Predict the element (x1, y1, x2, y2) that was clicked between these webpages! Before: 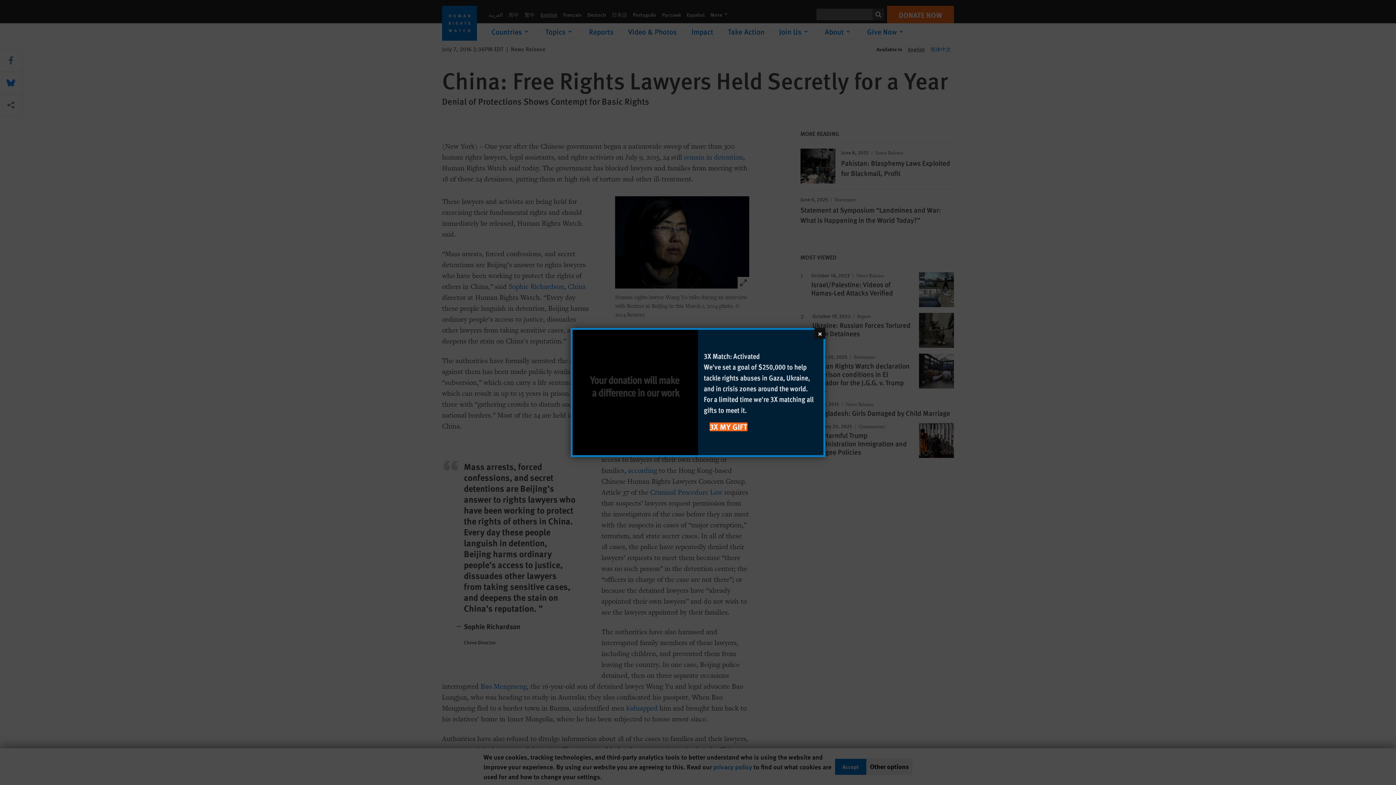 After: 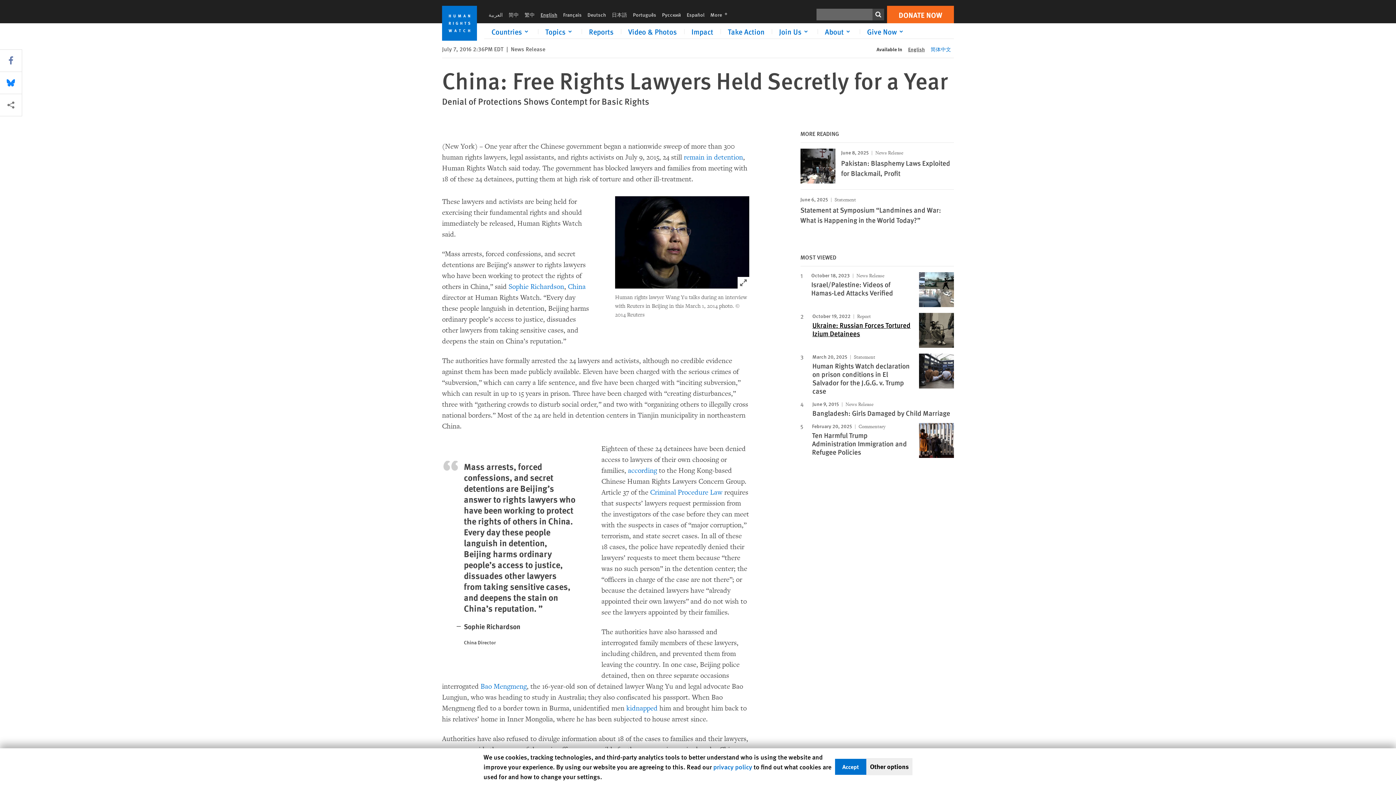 Action: label: Close bbox: (814, 328, 825, 339)